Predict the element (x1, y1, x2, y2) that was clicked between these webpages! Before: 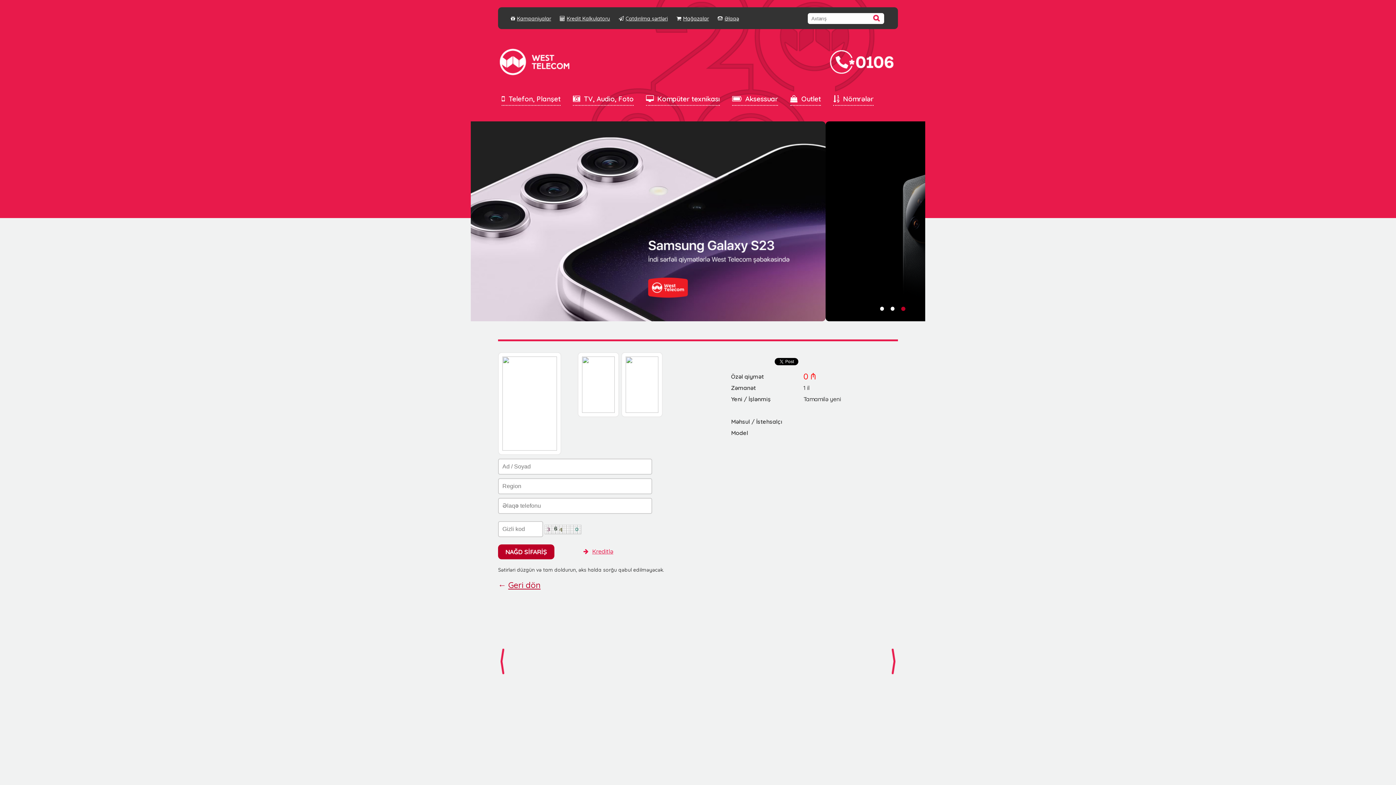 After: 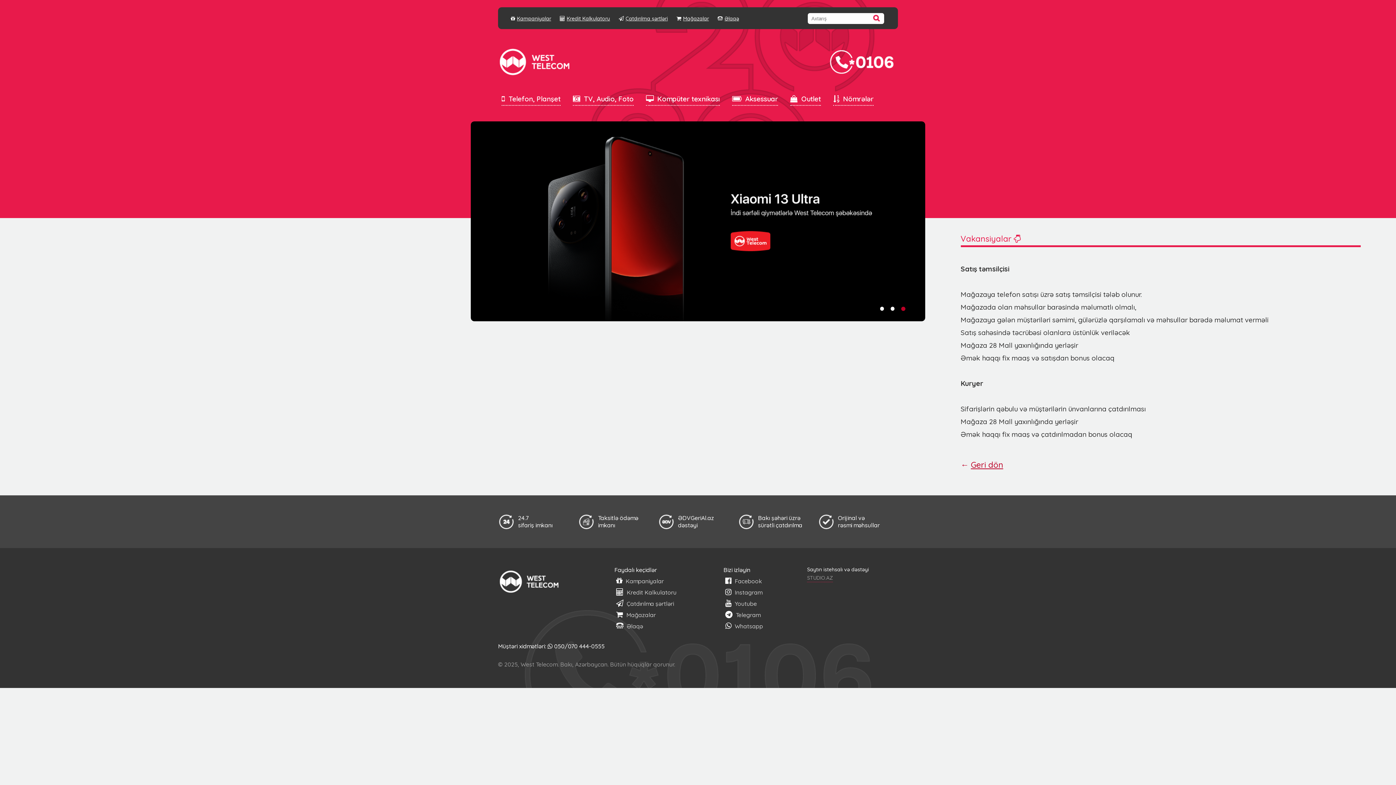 Action: bbox: (510, 15, 551, 21) label: Kampaniyalar